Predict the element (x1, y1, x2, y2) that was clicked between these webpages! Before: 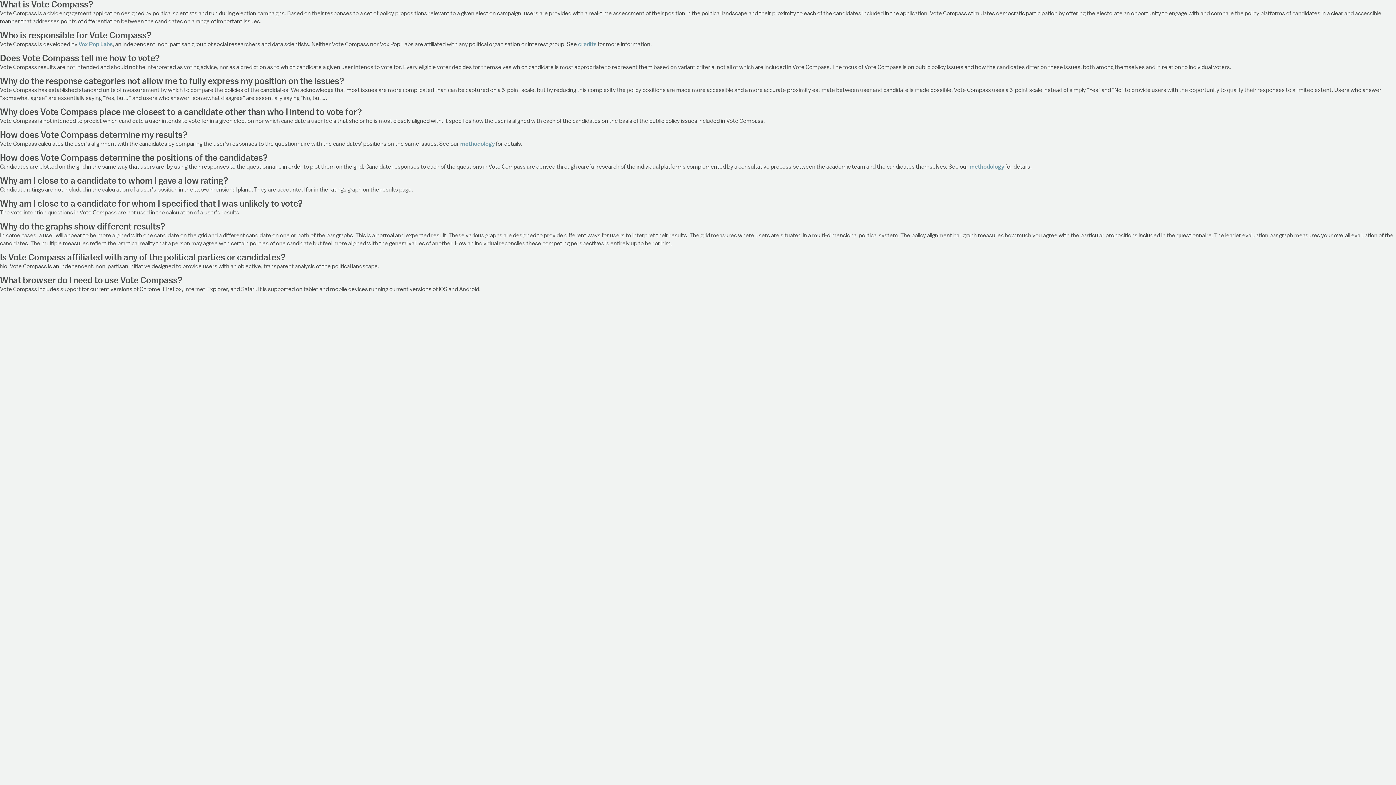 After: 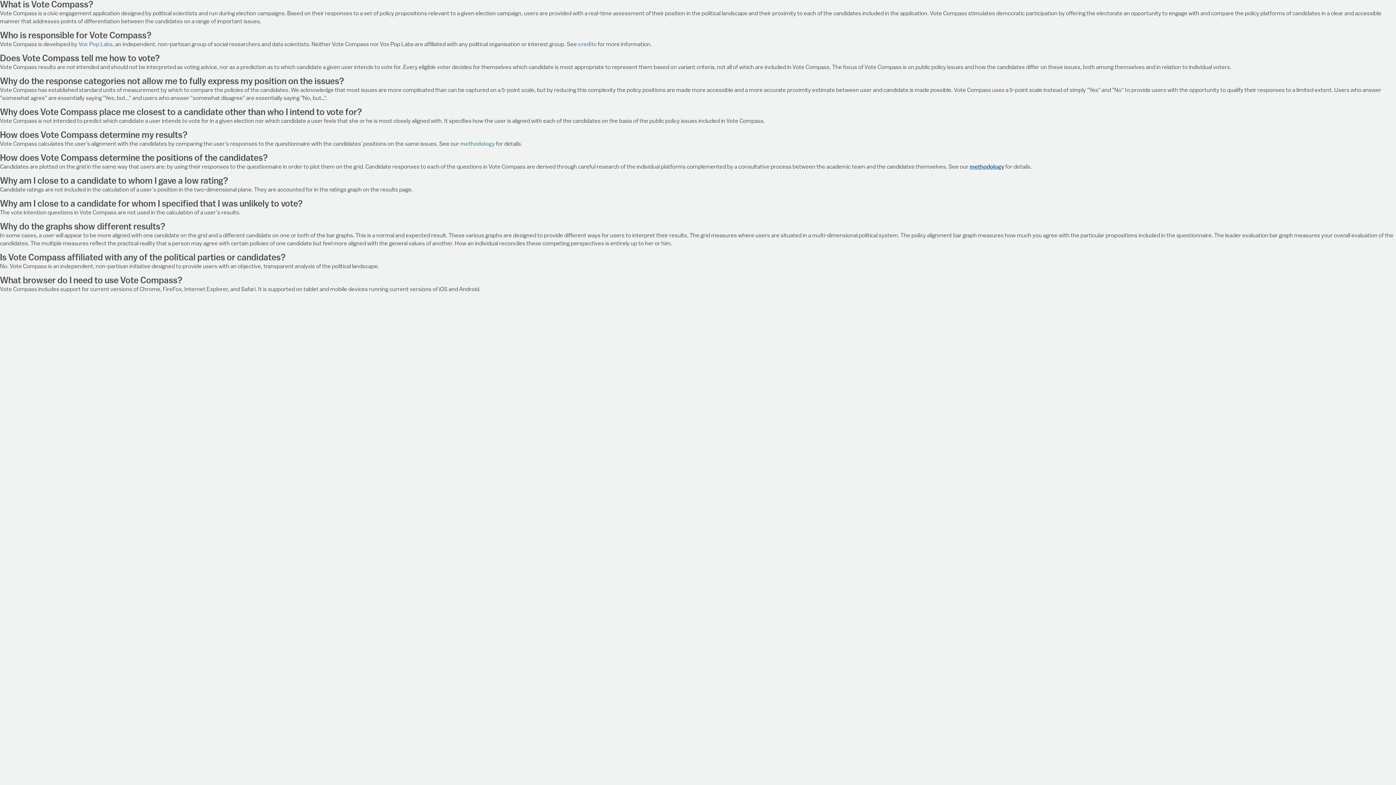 Action: bbox: (969, 164, 1004, 169) label: methodology